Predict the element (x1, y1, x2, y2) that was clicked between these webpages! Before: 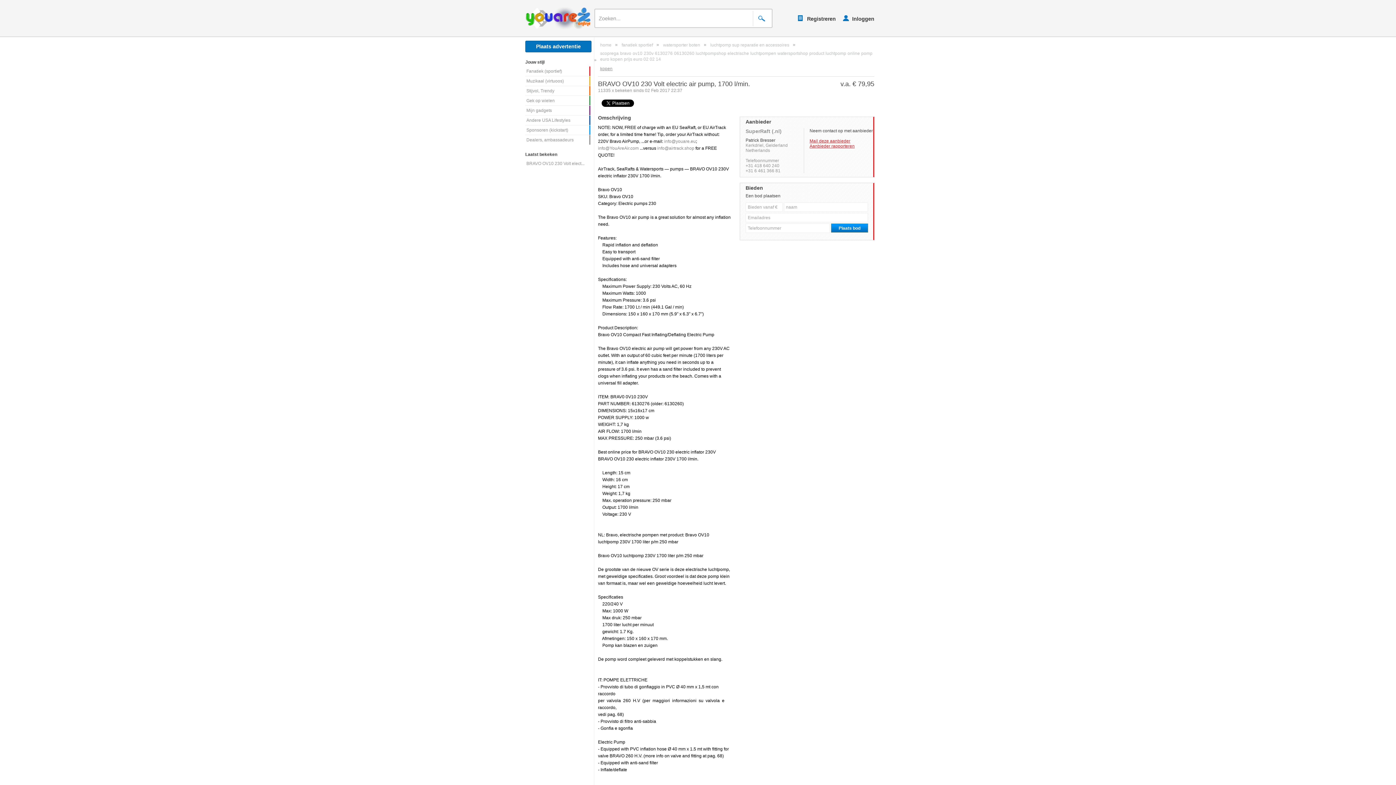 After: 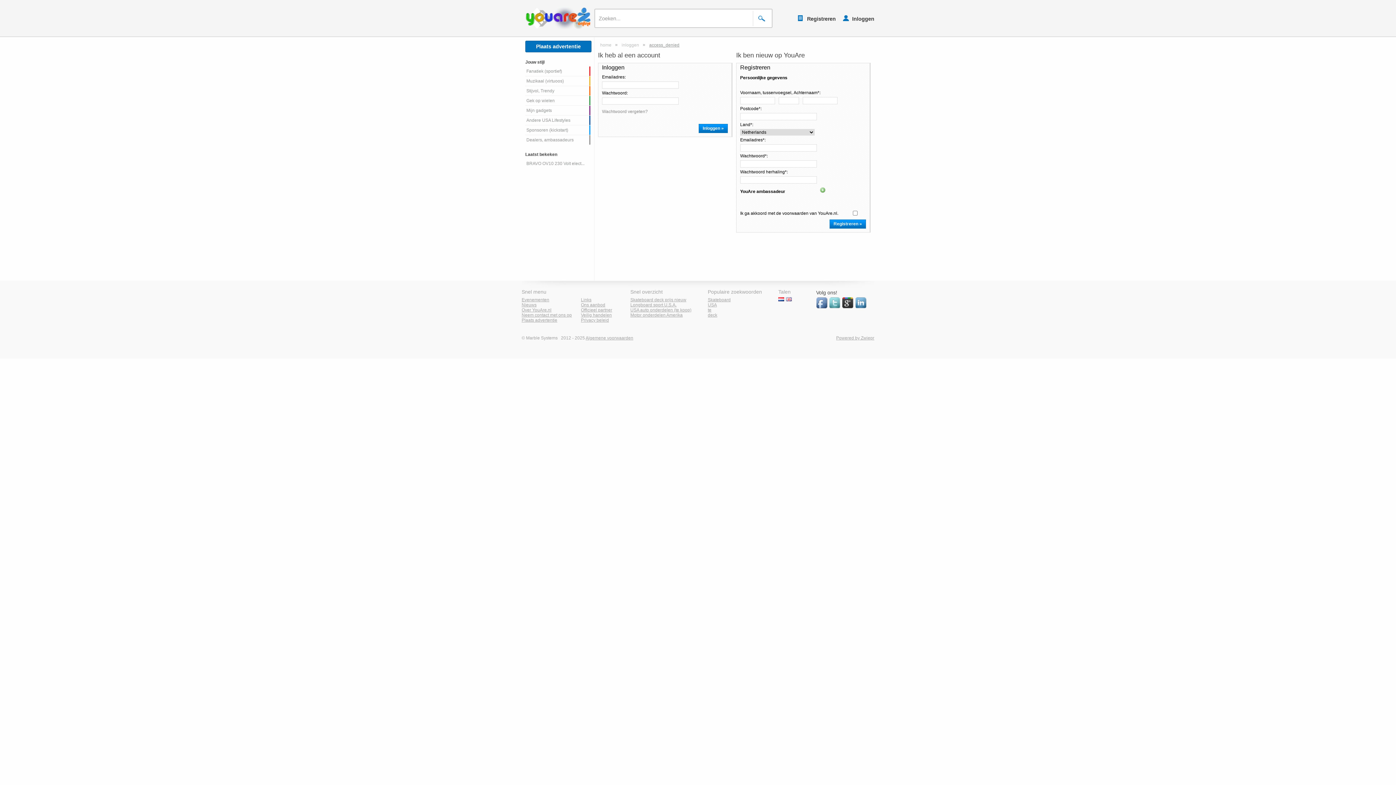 Action: label: Registreren bbox: (798, 15, 836, 22)